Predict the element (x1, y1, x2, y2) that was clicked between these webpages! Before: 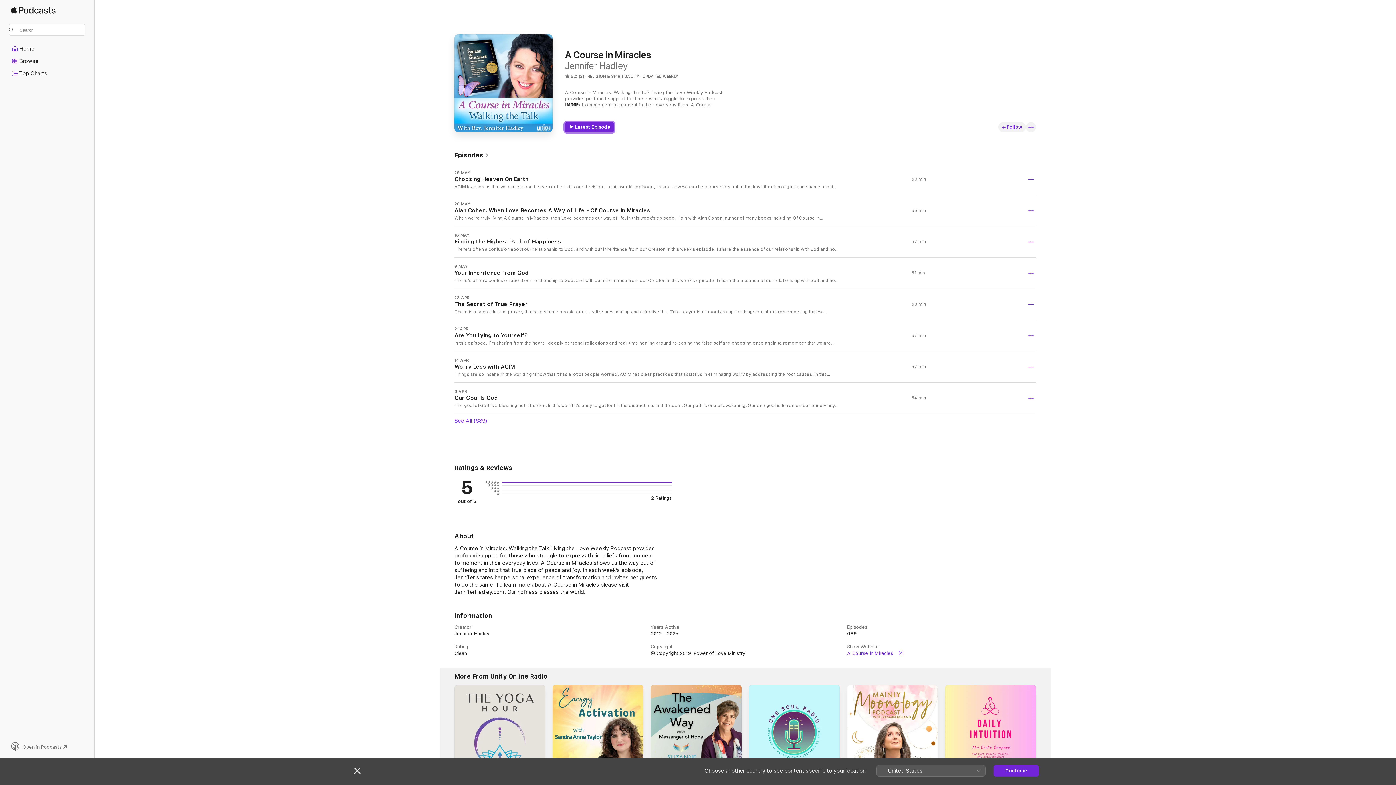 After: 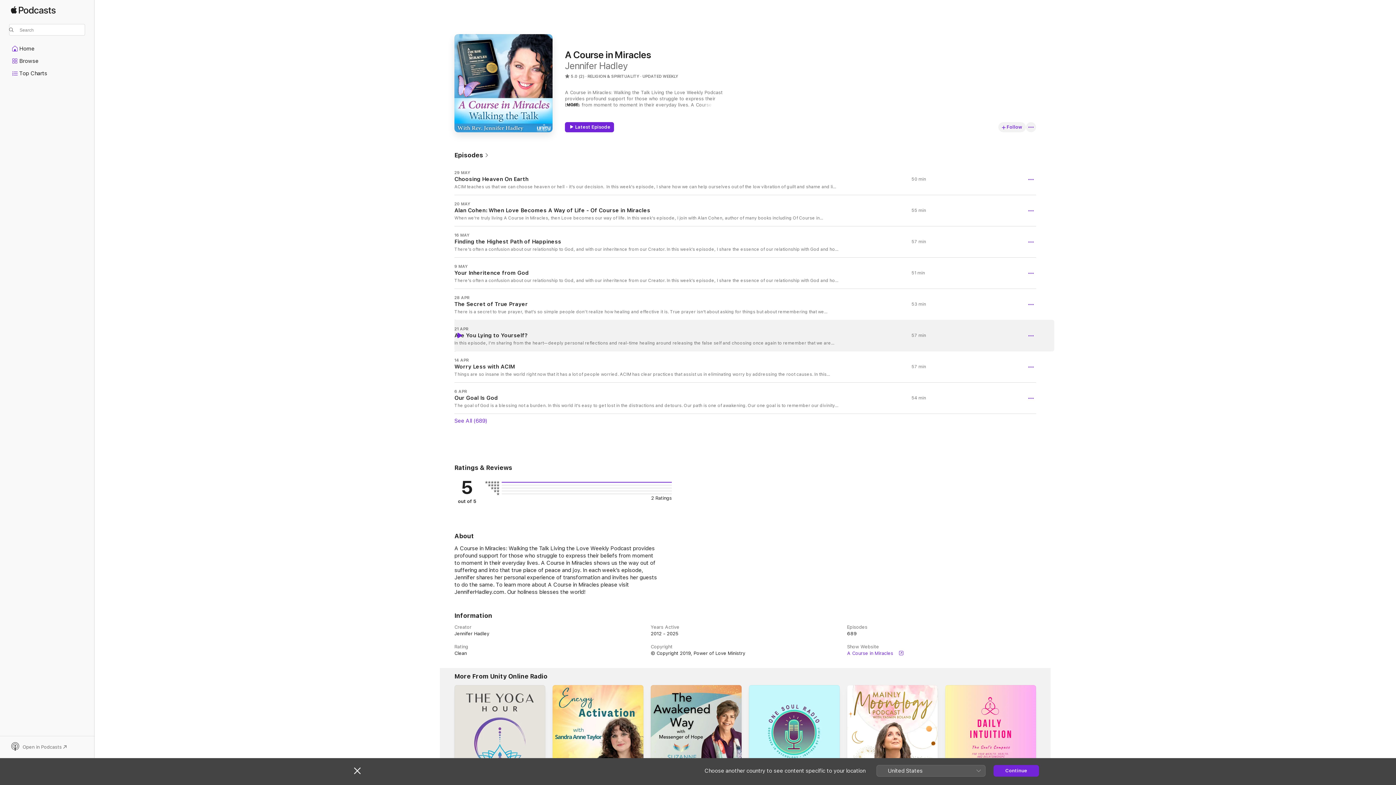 Action: label: Play bbox: (456, 332, 462, 338)